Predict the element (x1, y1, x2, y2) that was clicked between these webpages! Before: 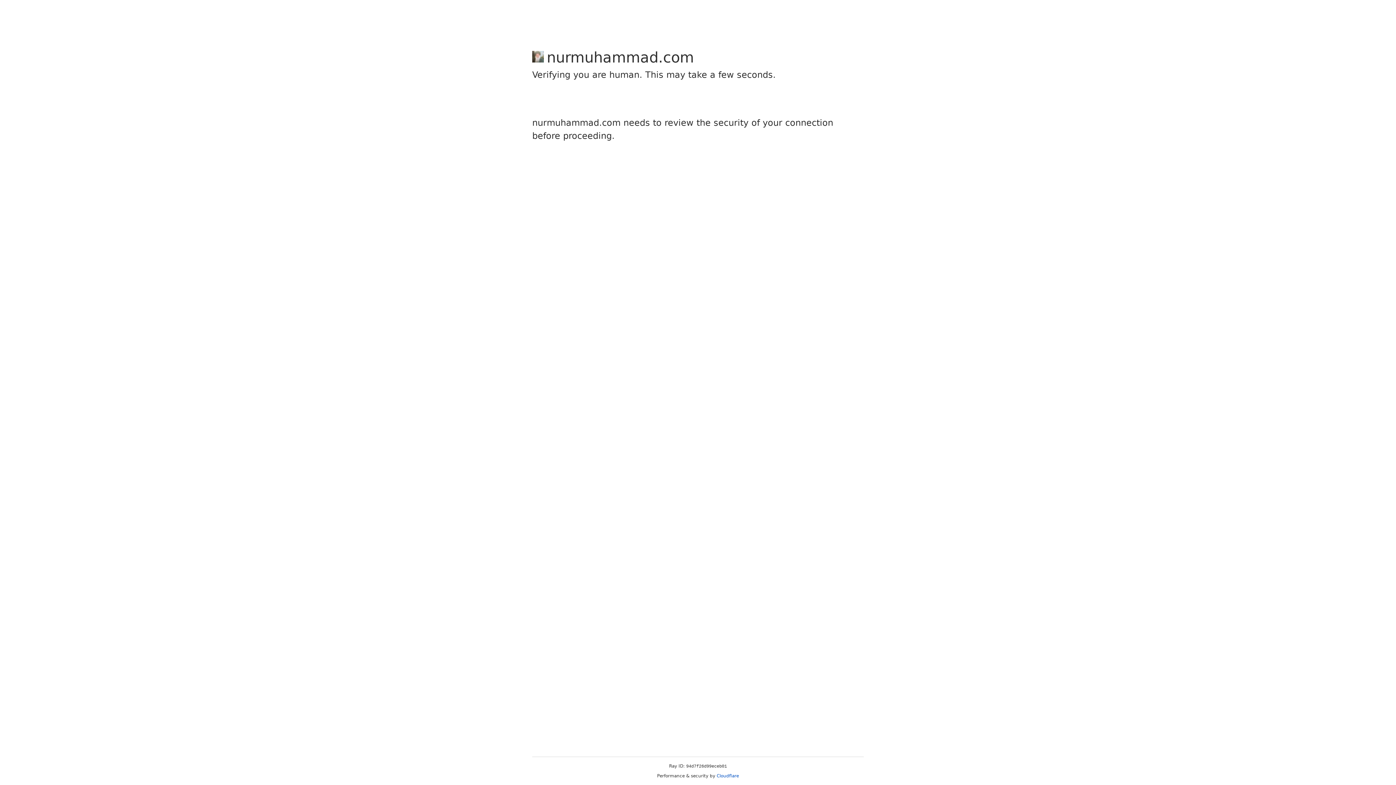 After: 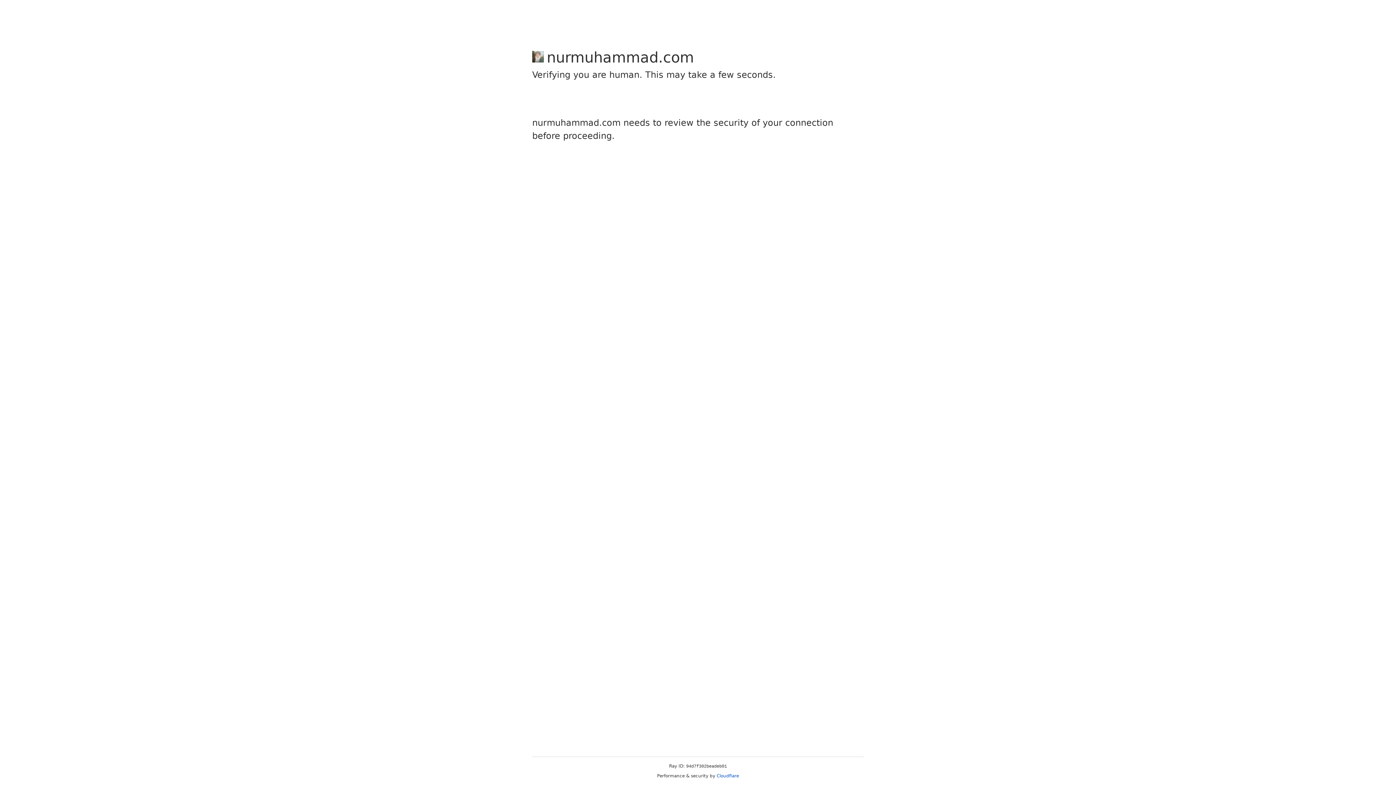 Action: bbox: (716, 773, 739, 778) label: Cloudflare